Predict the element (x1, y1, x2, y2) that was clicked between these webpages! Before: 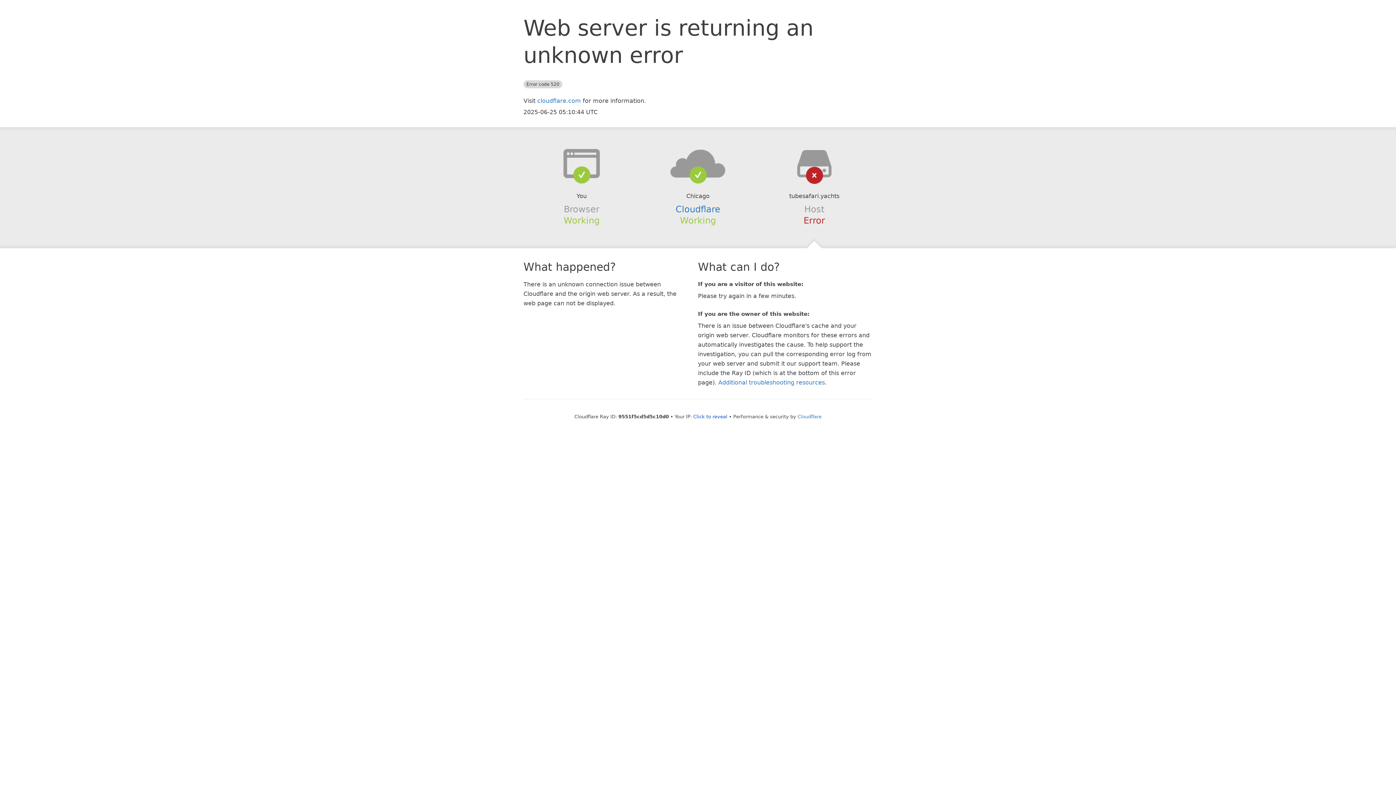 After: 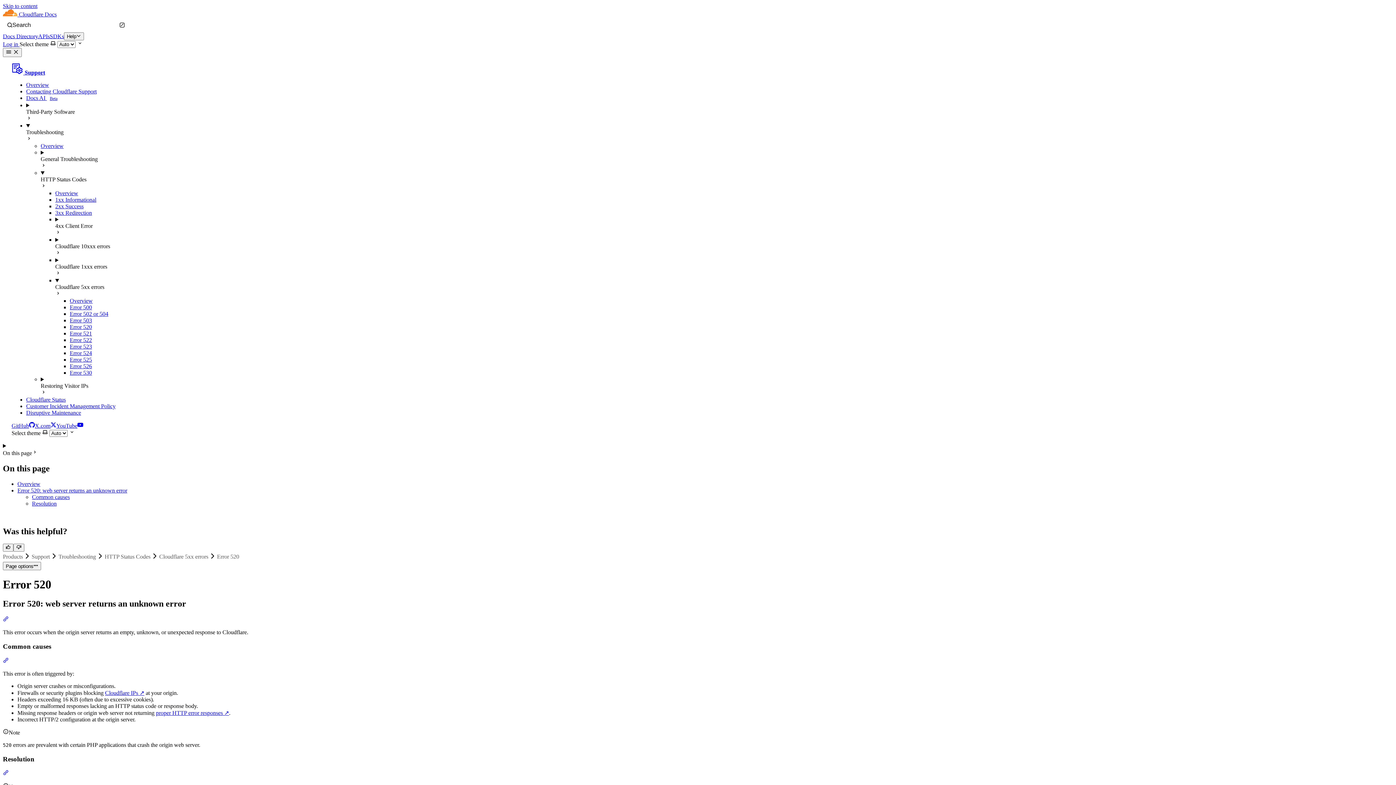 Action: label: Additional troubleshooting resources bbox: (718, 379, 825, 386)